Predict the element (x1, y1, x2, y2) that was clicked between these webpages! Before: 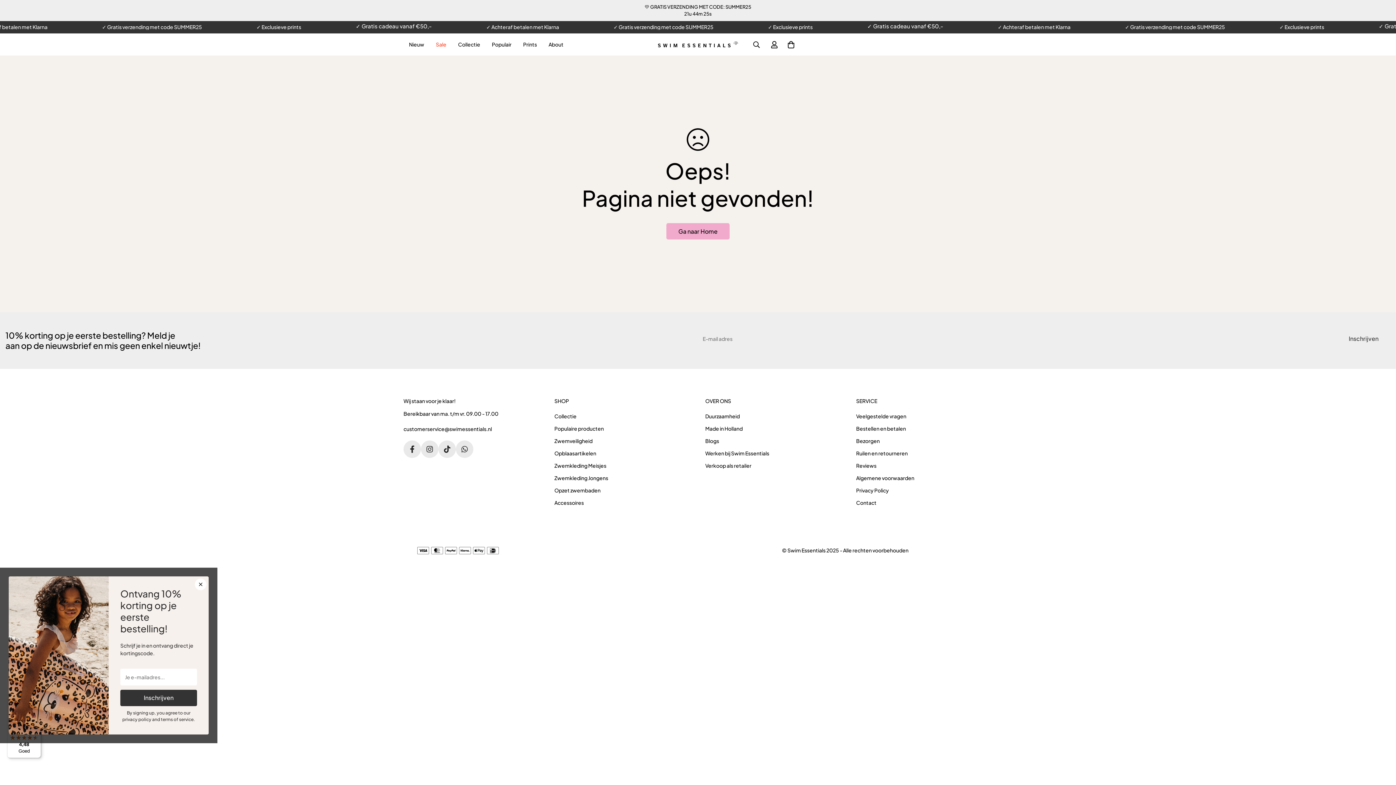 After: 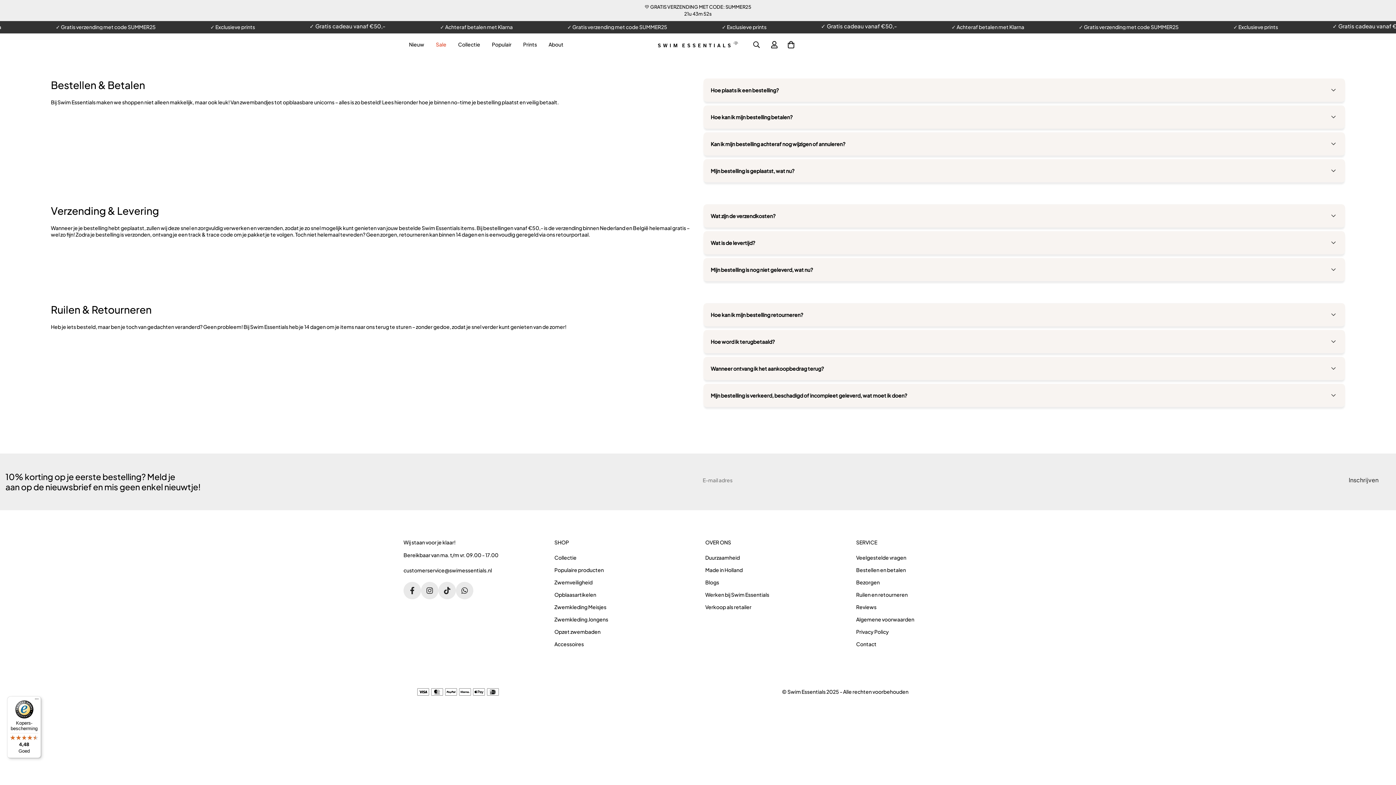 Action: label: Veelgestelde vragen bbox: (856, 413, 906, 419)